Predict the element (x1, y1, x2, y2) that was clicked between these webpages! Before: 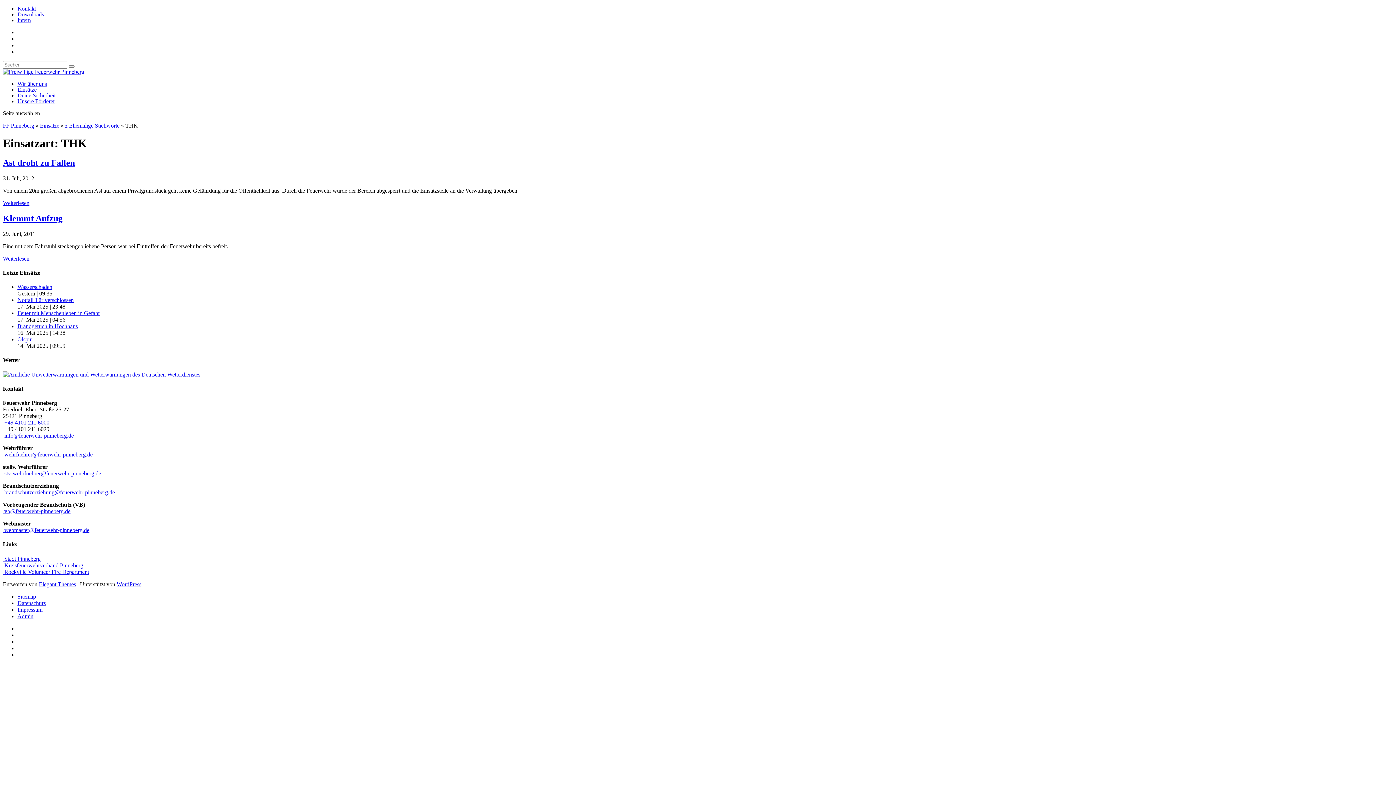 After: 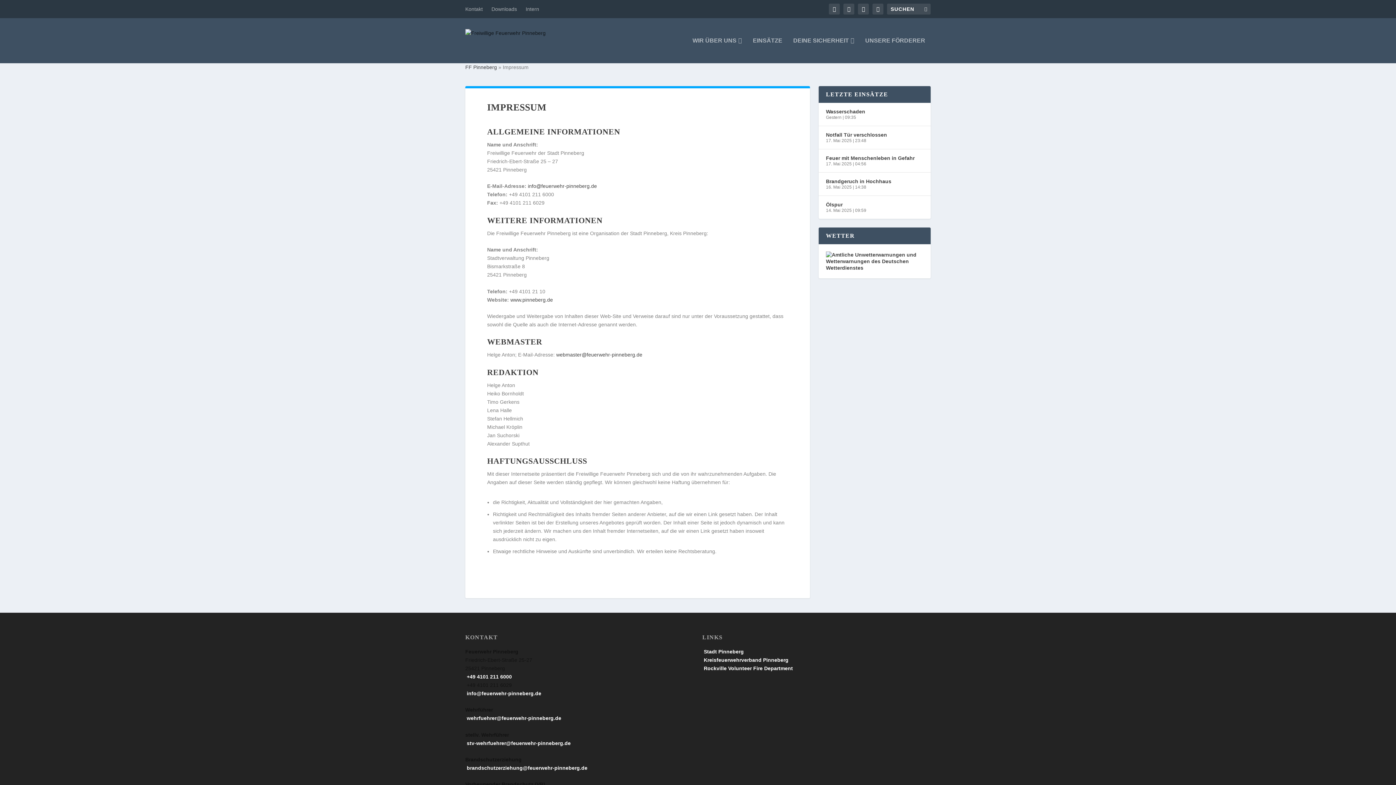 Action: label: Impressum bbox: (17, 606, 42, 612)